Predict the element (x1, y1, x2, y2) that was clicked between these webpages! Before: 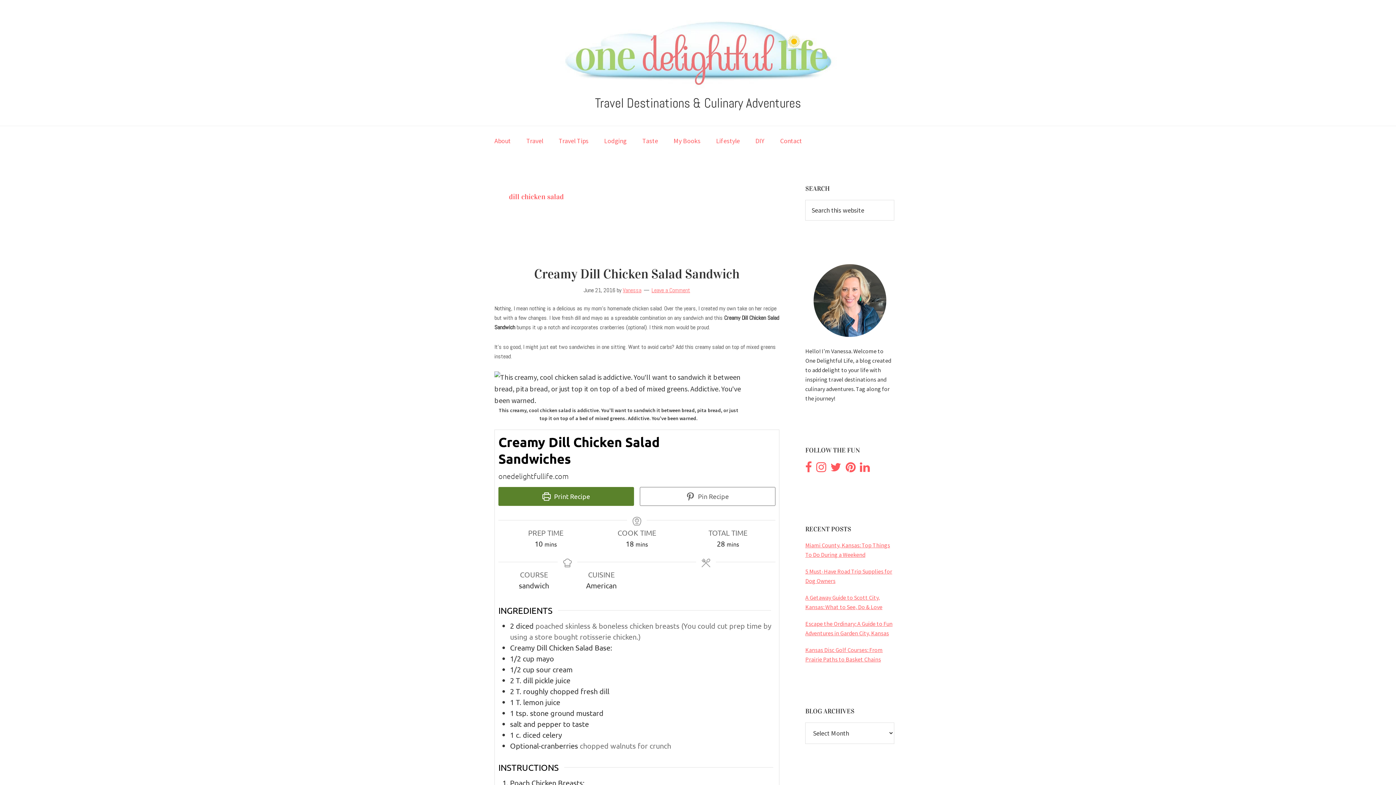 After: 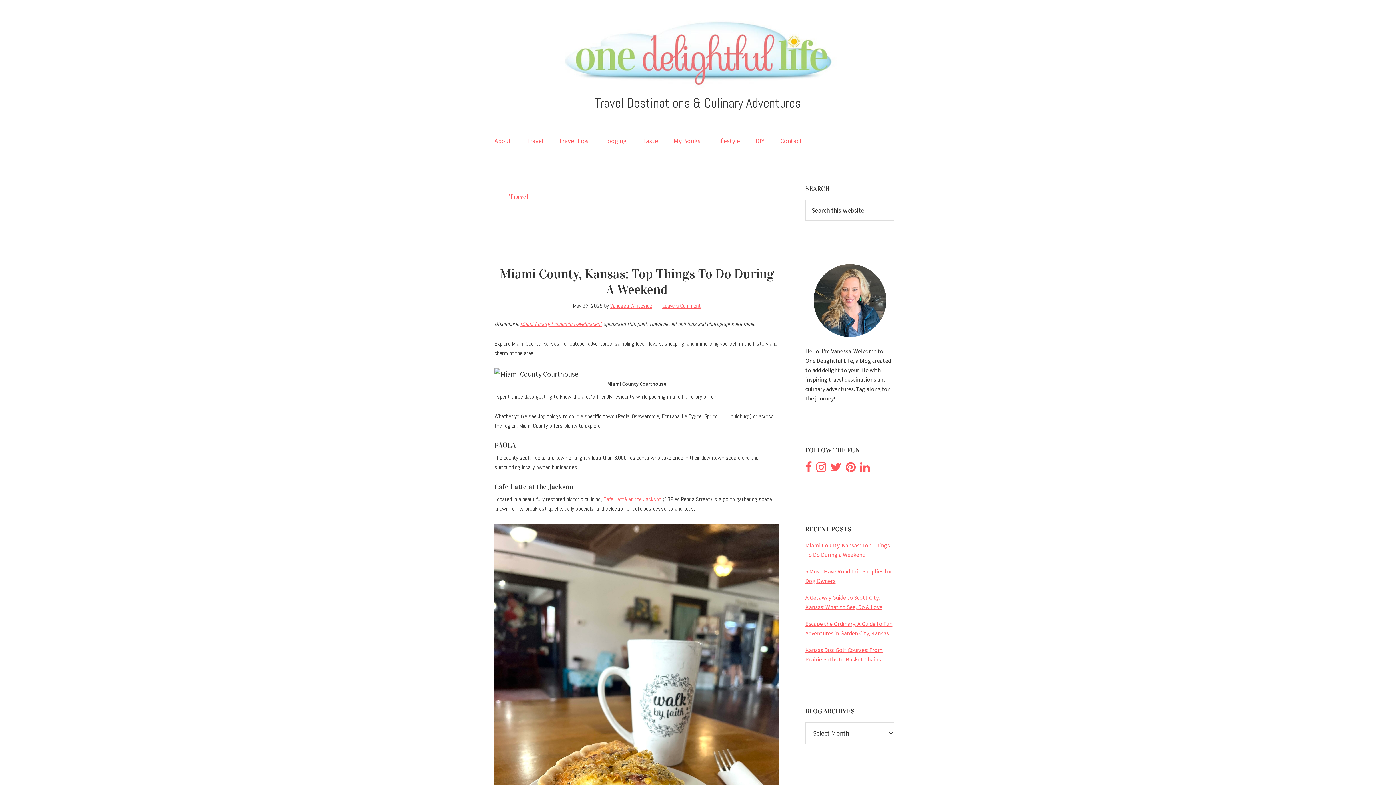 Action: label: Travel bbox: (519, 126, 550, 155)